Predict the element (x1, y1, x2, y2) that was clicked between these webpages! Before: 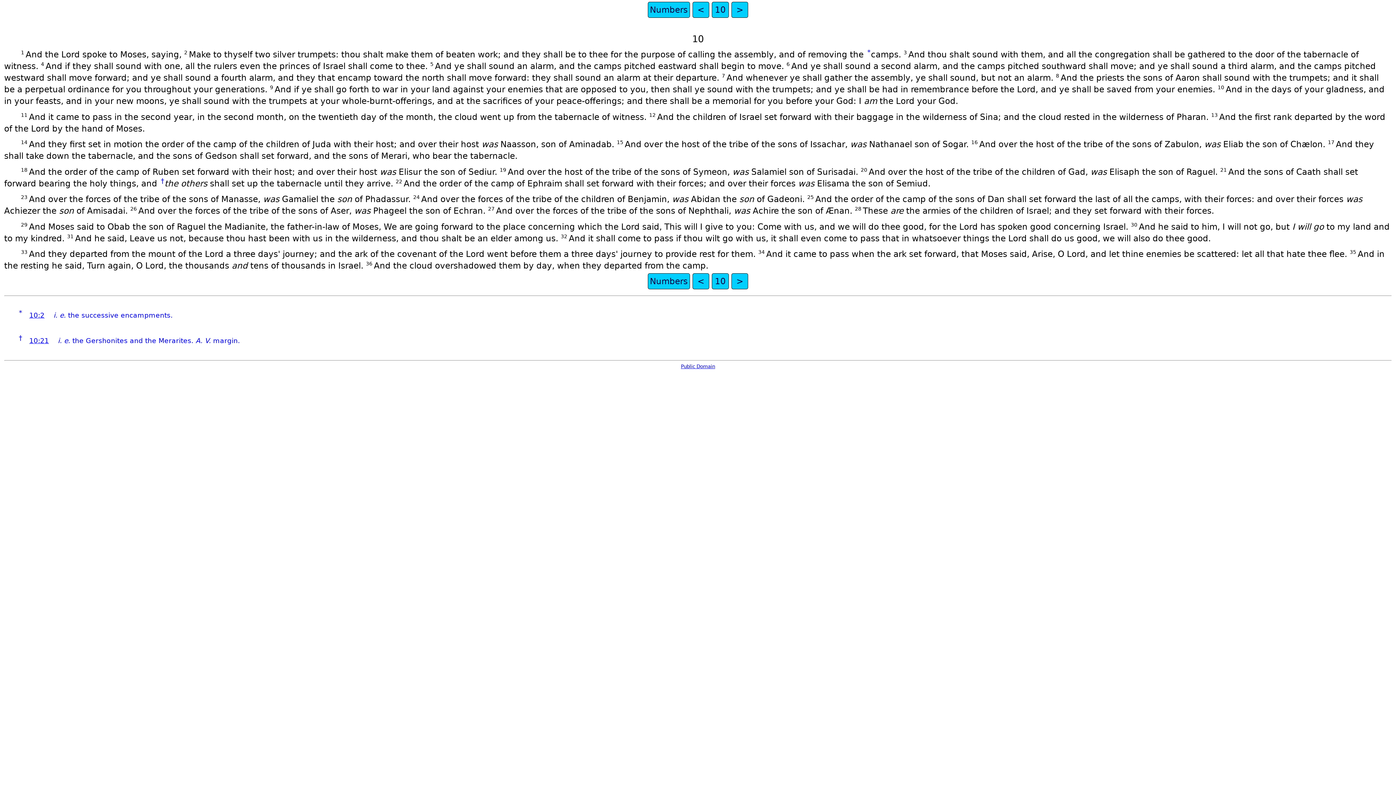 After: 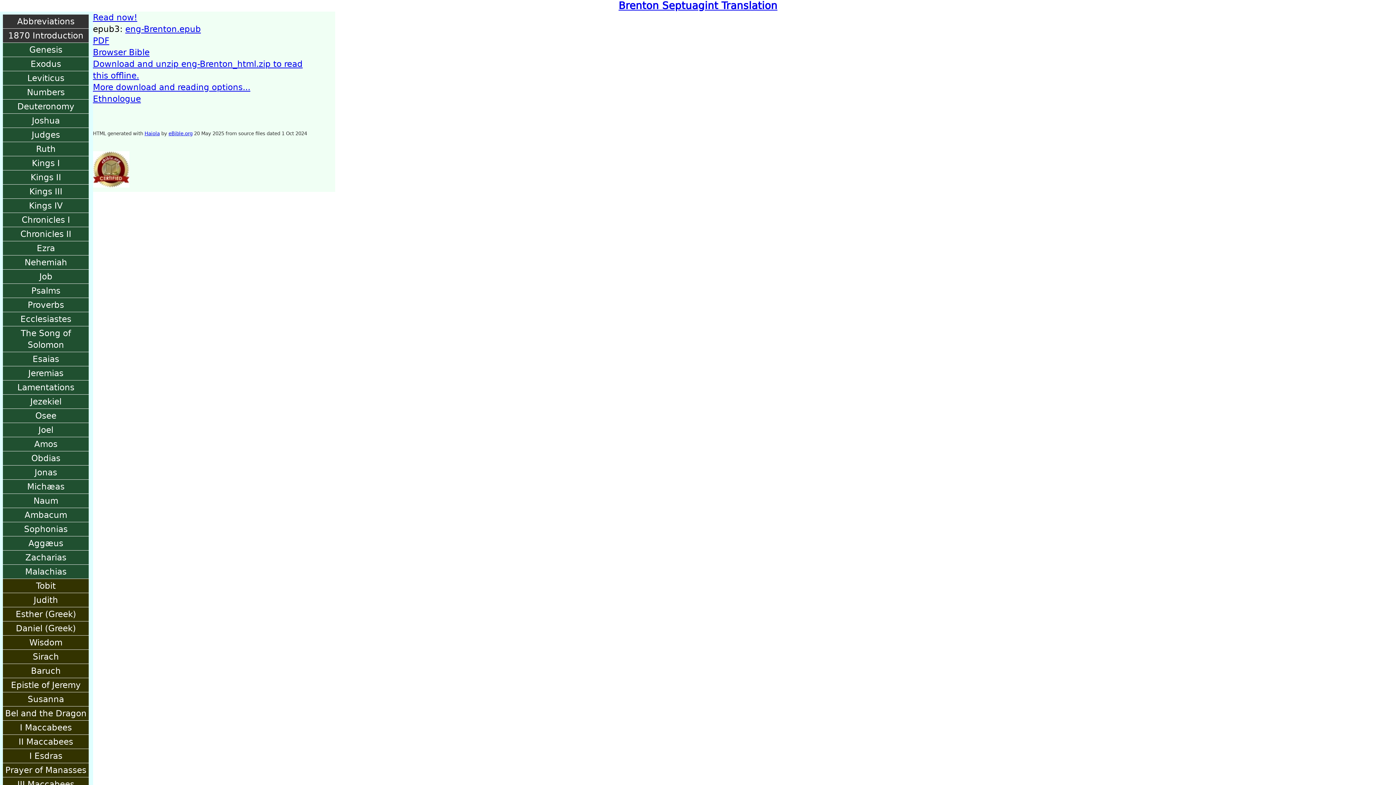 Action: label: Numbers bbox: (647, 273, 690, 289)